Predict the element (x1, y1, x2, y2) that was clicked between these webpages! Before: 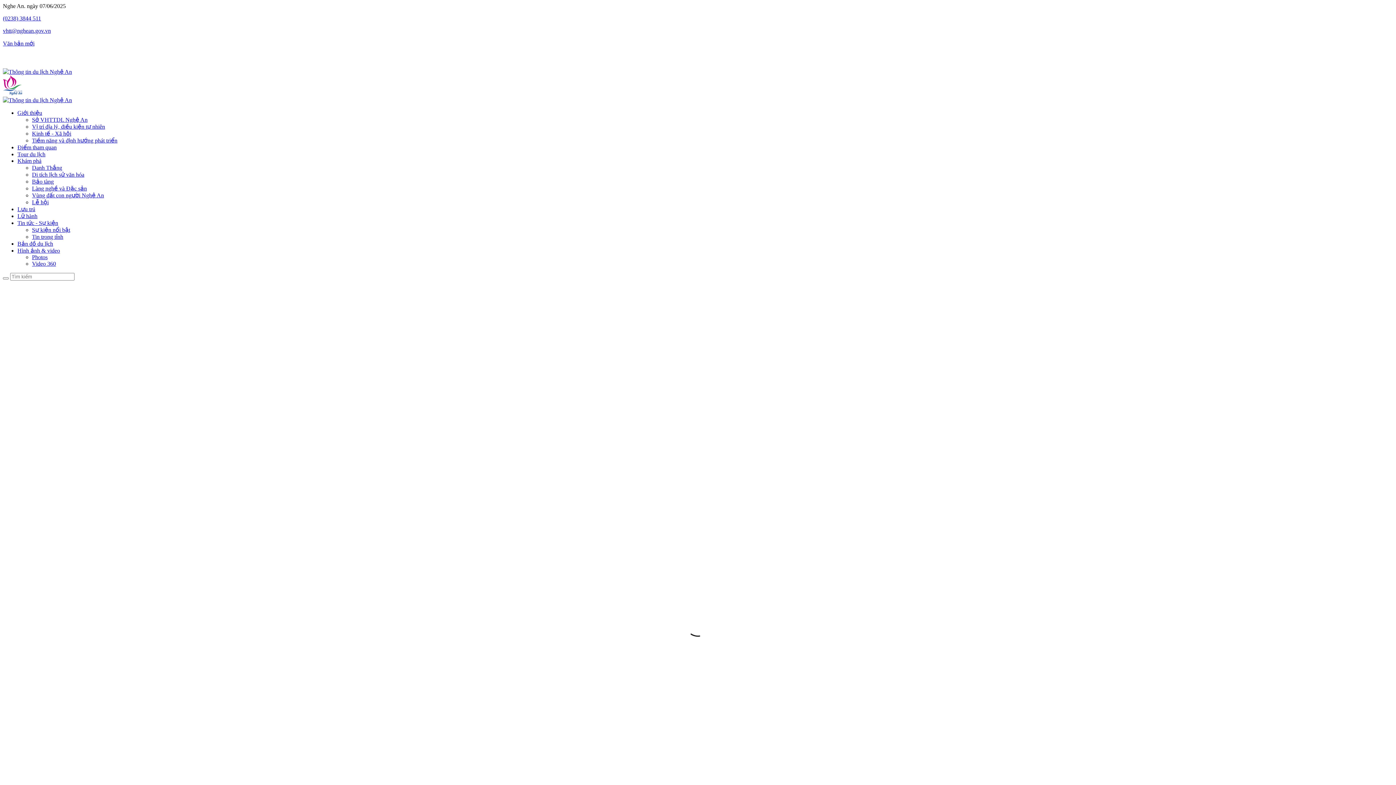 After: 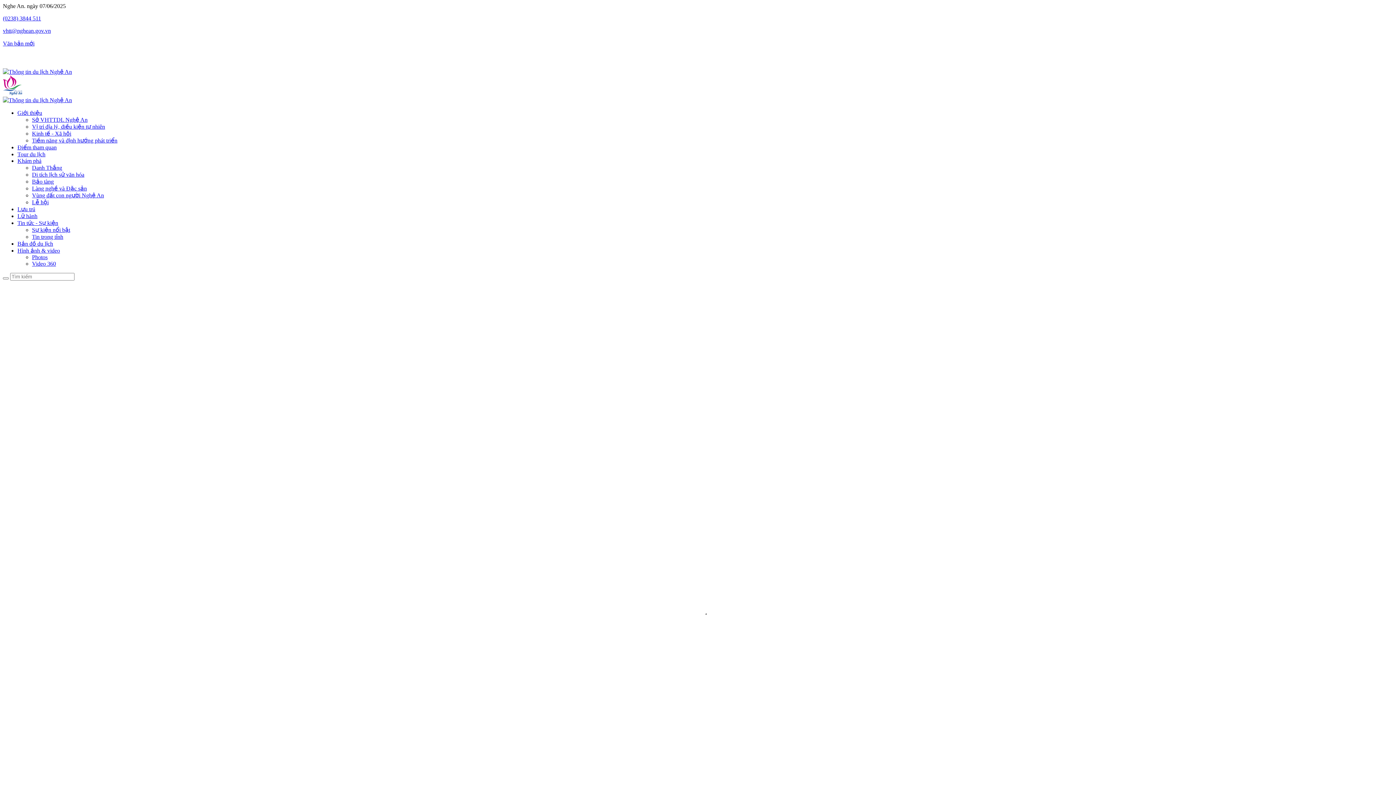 Action: bbox: (2, 277, 8, 279)